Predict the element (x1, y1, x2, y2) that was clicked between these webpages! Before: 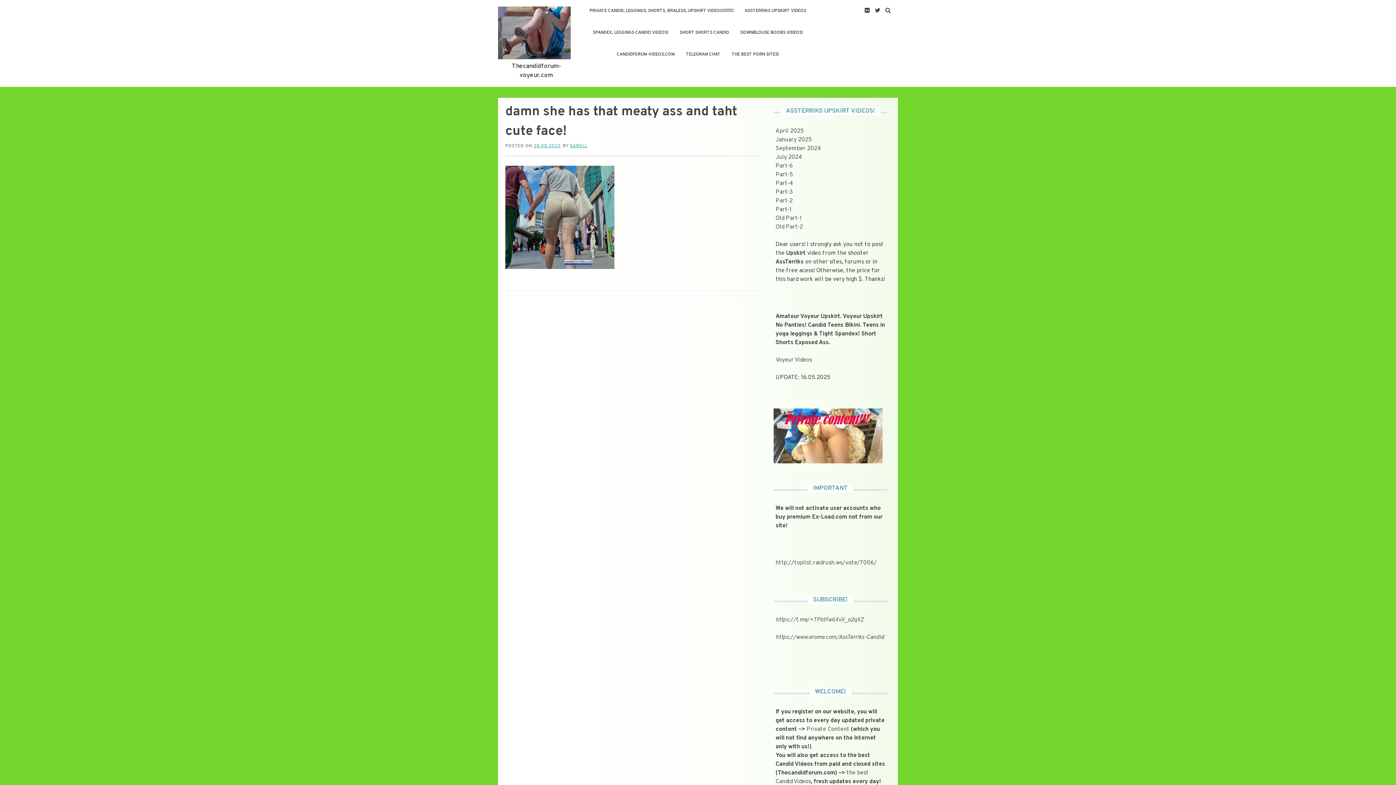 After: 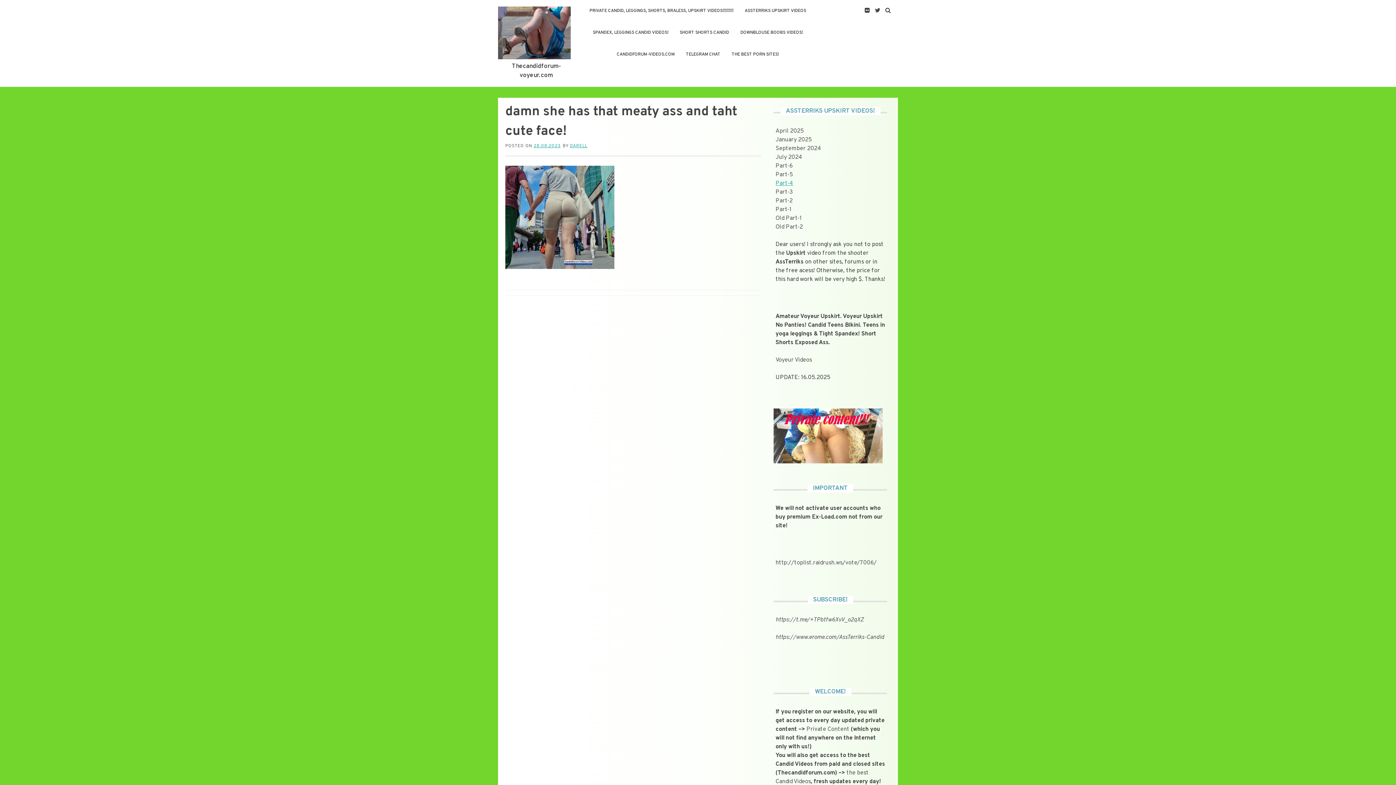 Action: label: Part-4 bbox: (775, 180, 793, 187)